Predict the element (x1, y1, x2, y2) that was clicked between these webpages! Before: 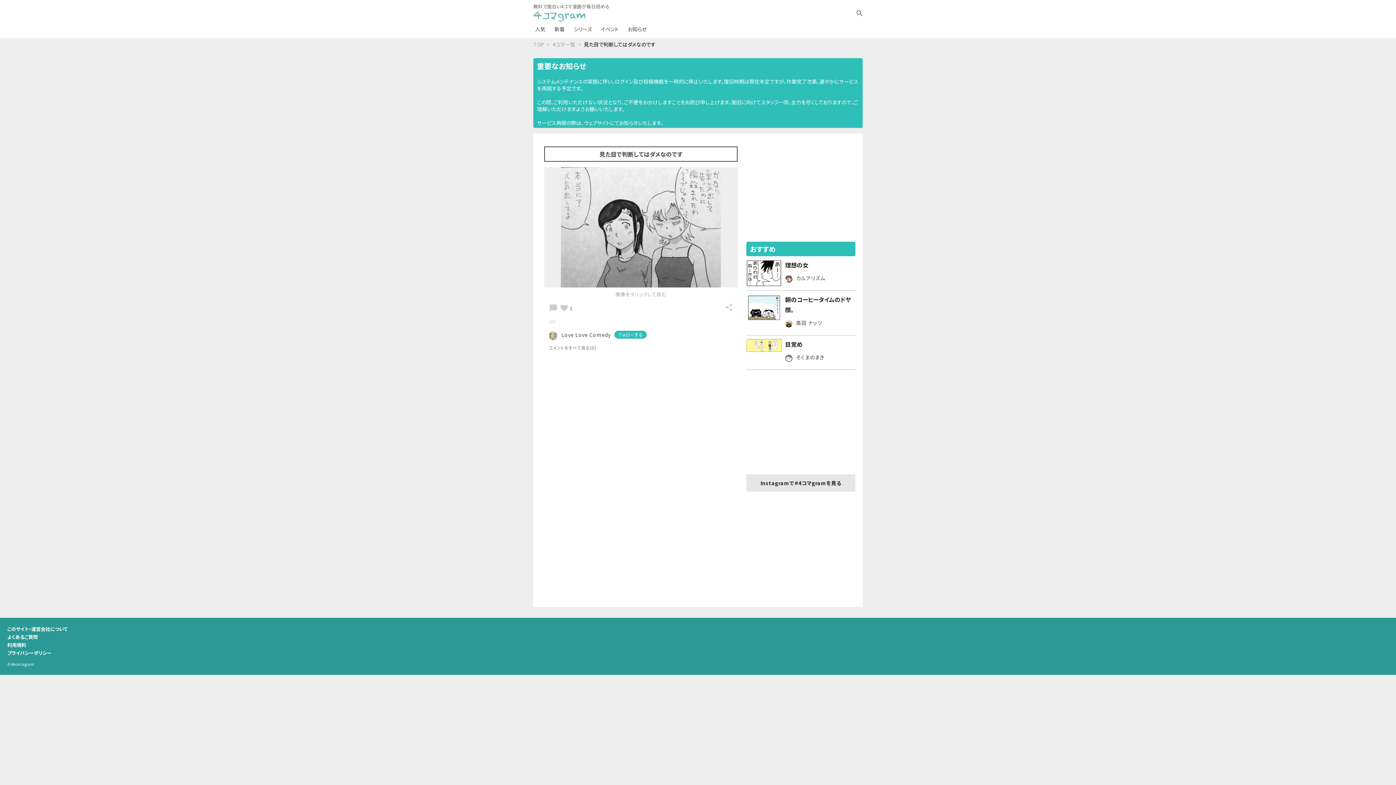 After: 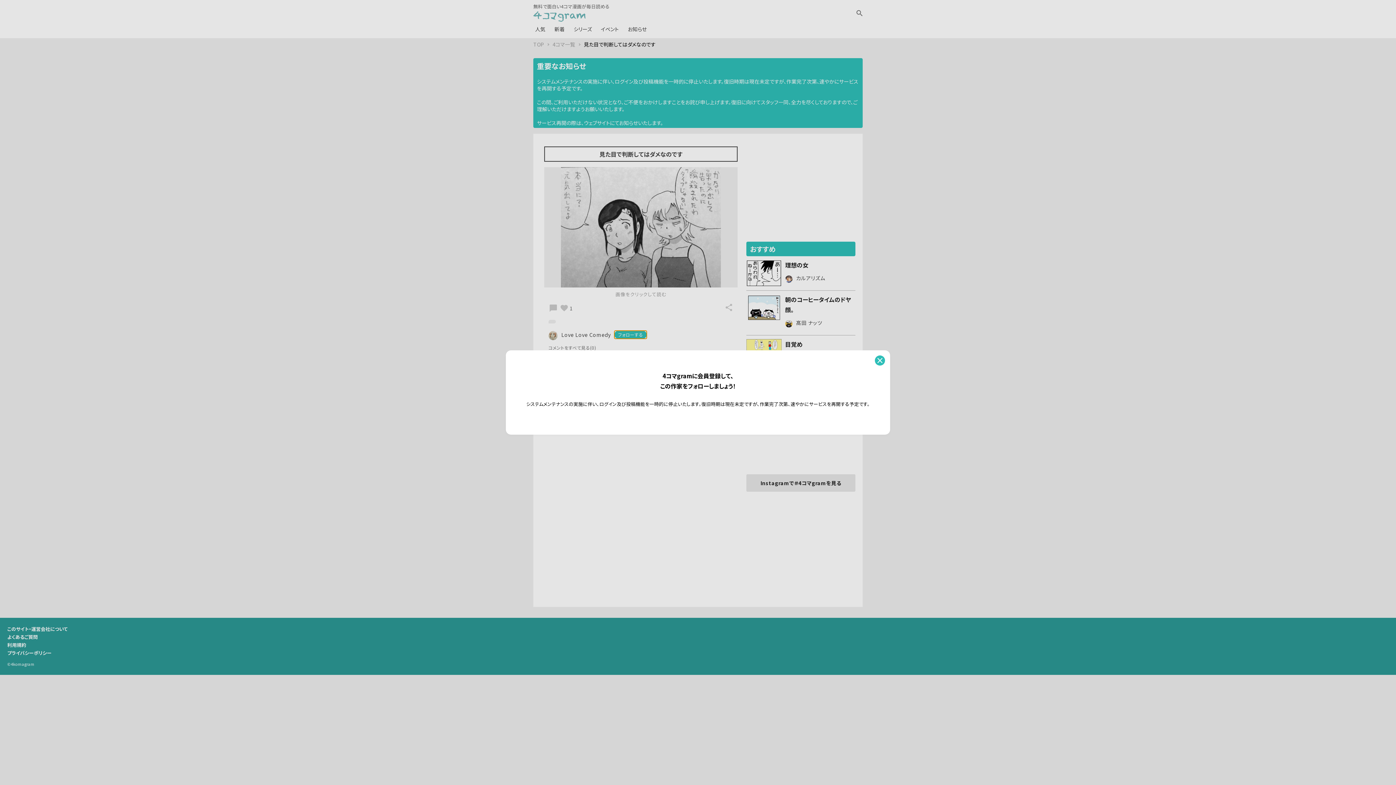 Action: bbox: (614, 330, 646, 338) label: フォローする